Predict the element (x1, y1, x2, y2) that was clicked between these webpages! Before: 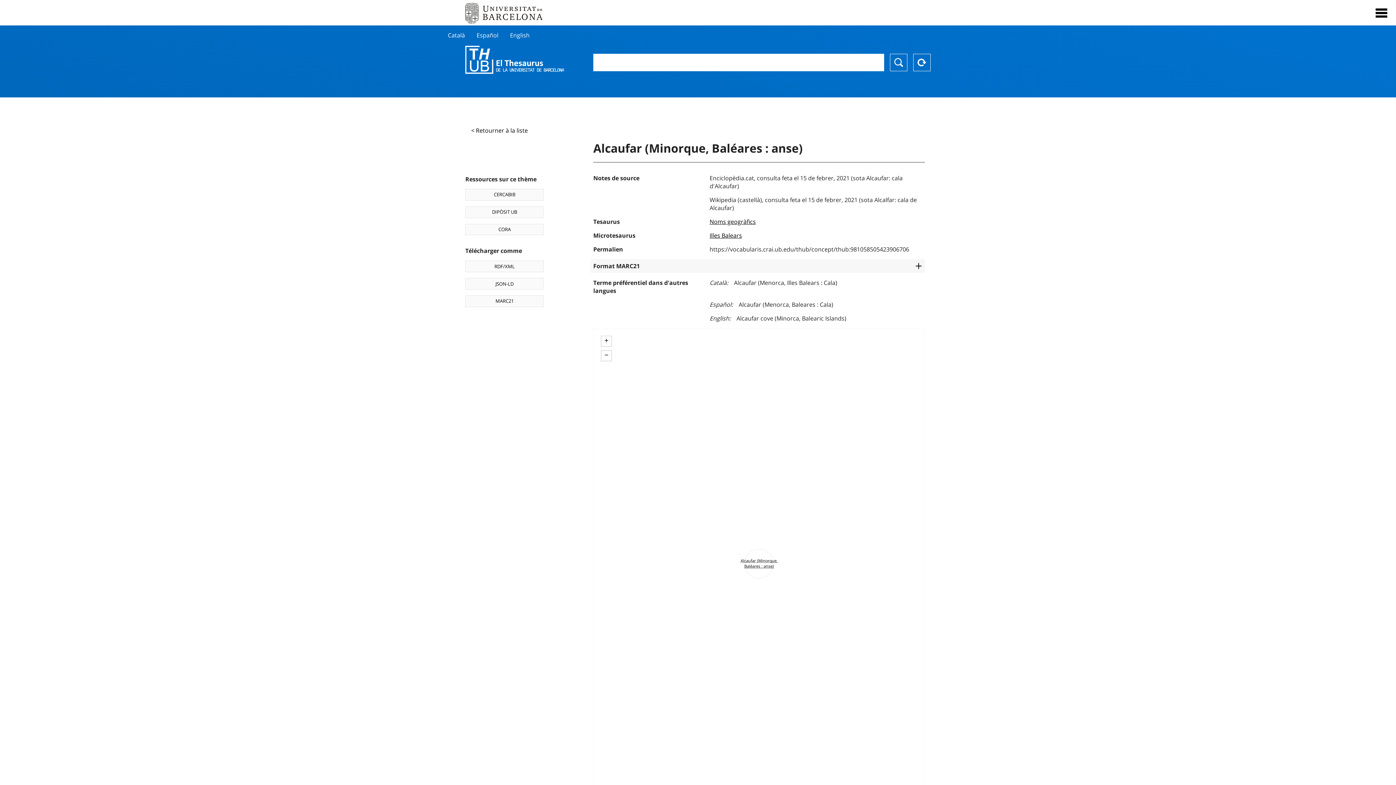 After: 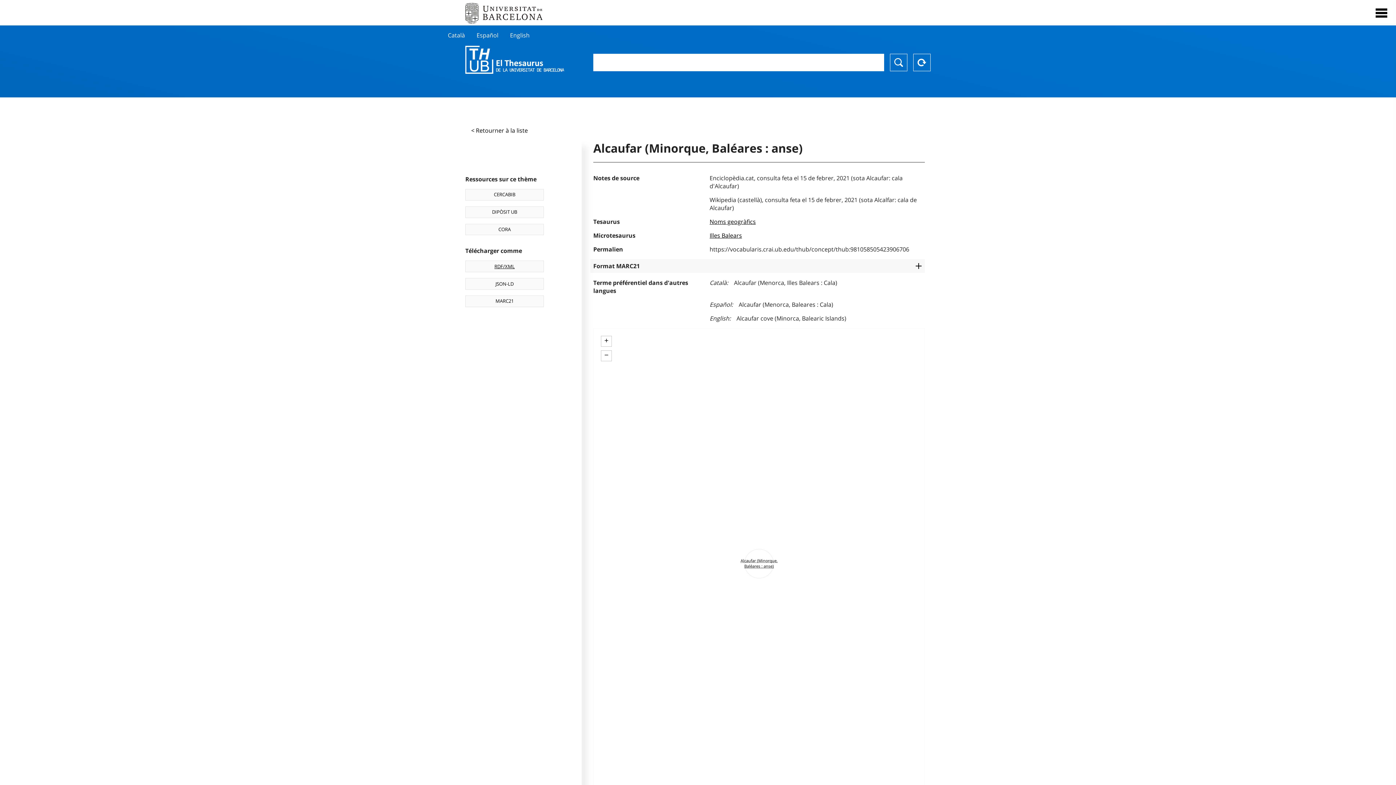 Action: label: RDF/XML bbox: (465, 260, 544, 272)